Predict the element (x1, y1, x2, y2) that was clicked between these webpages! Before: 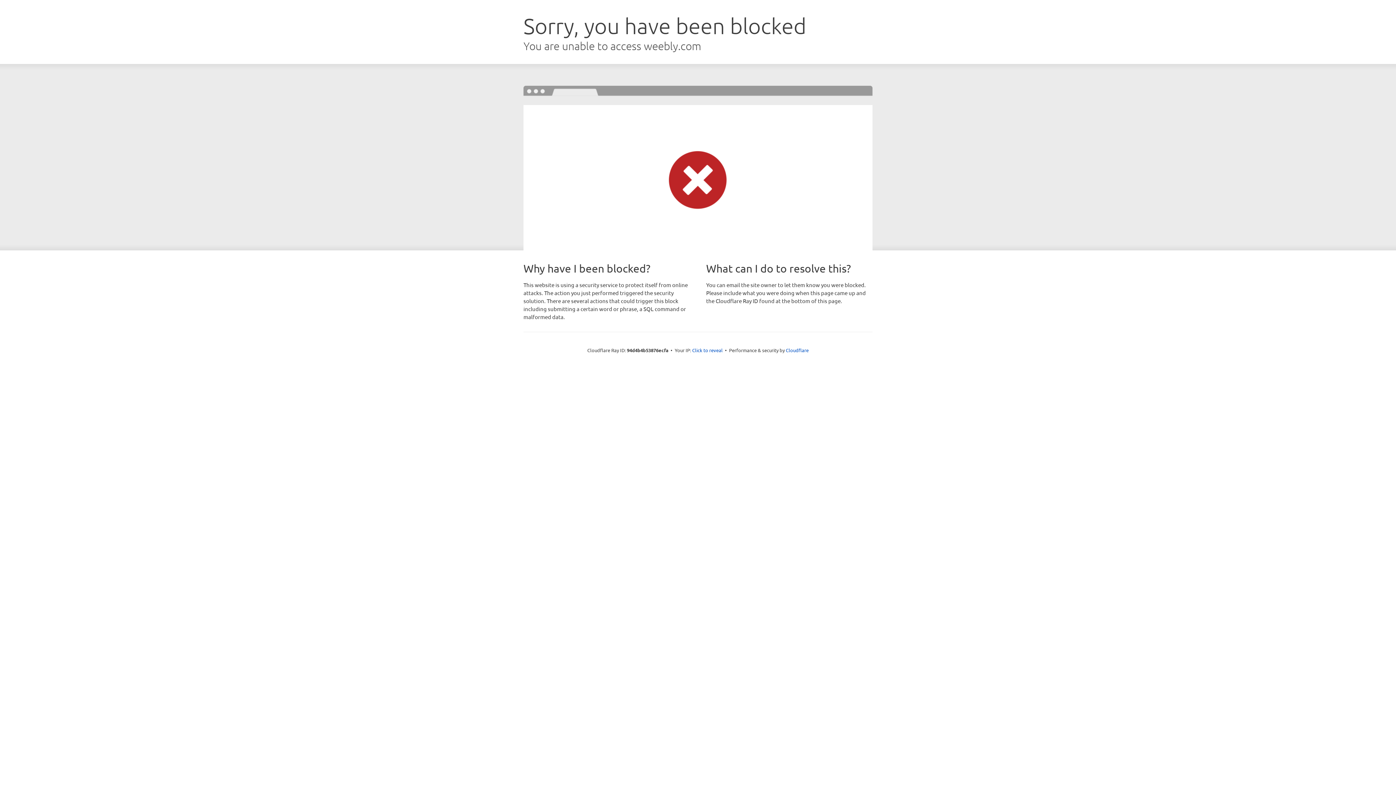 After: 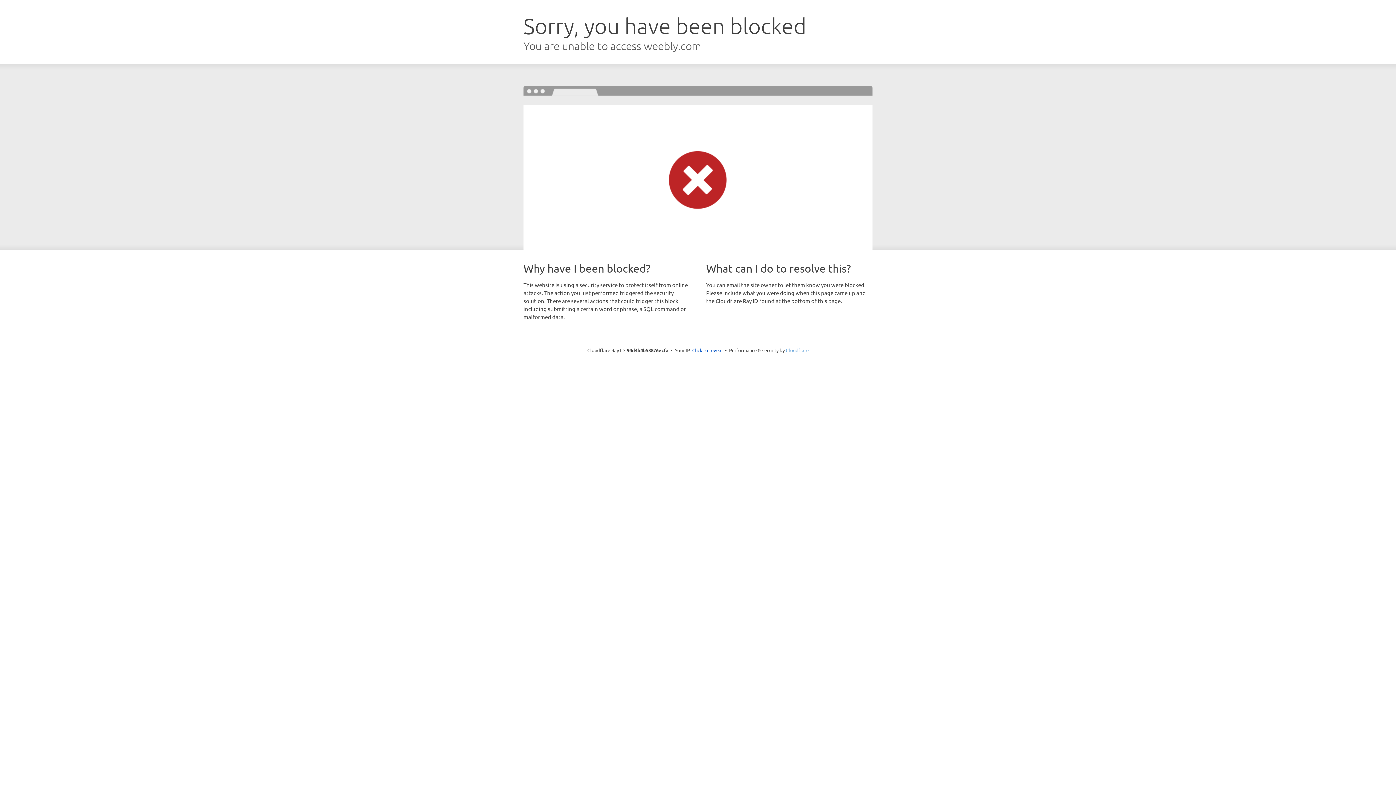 Action: bbox: (786, 347, 808, 353) label: Cloudflare